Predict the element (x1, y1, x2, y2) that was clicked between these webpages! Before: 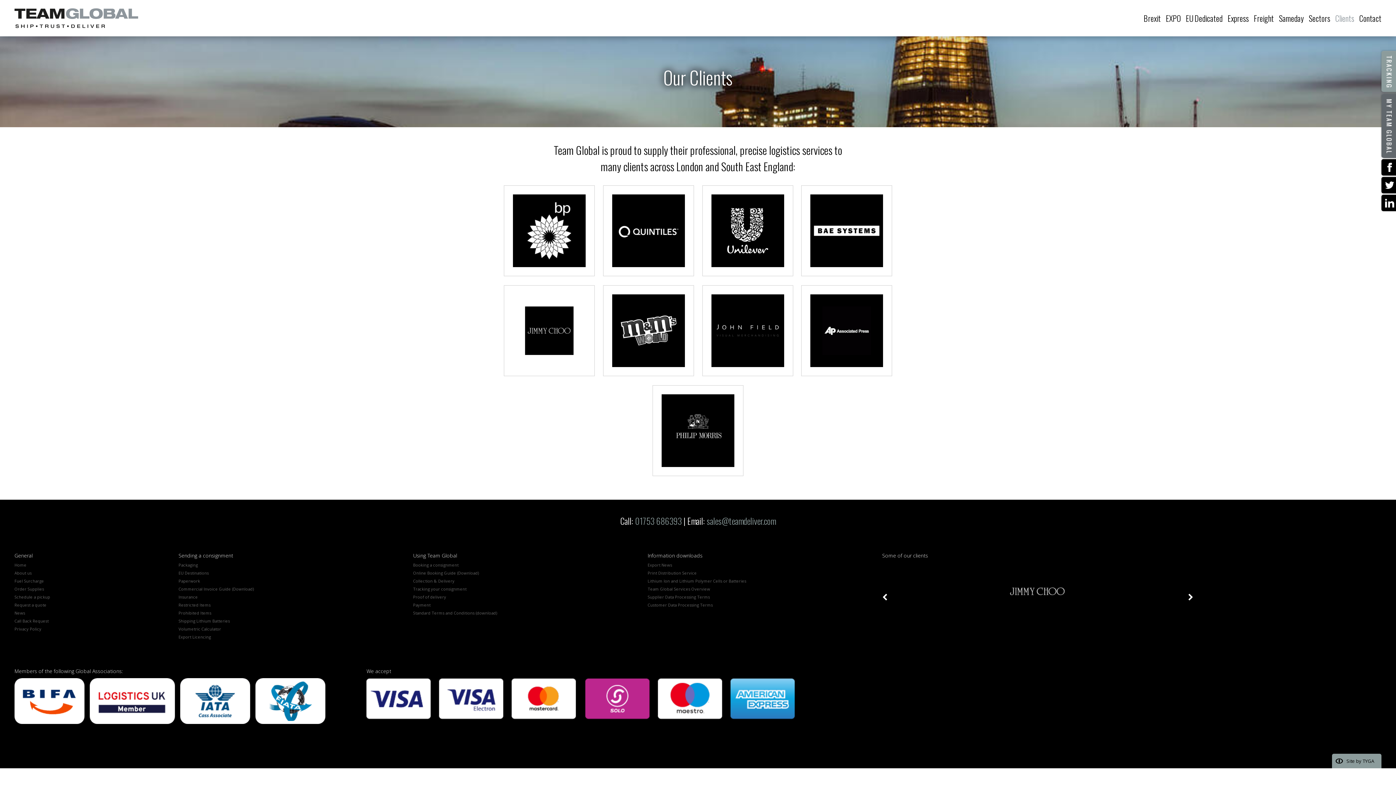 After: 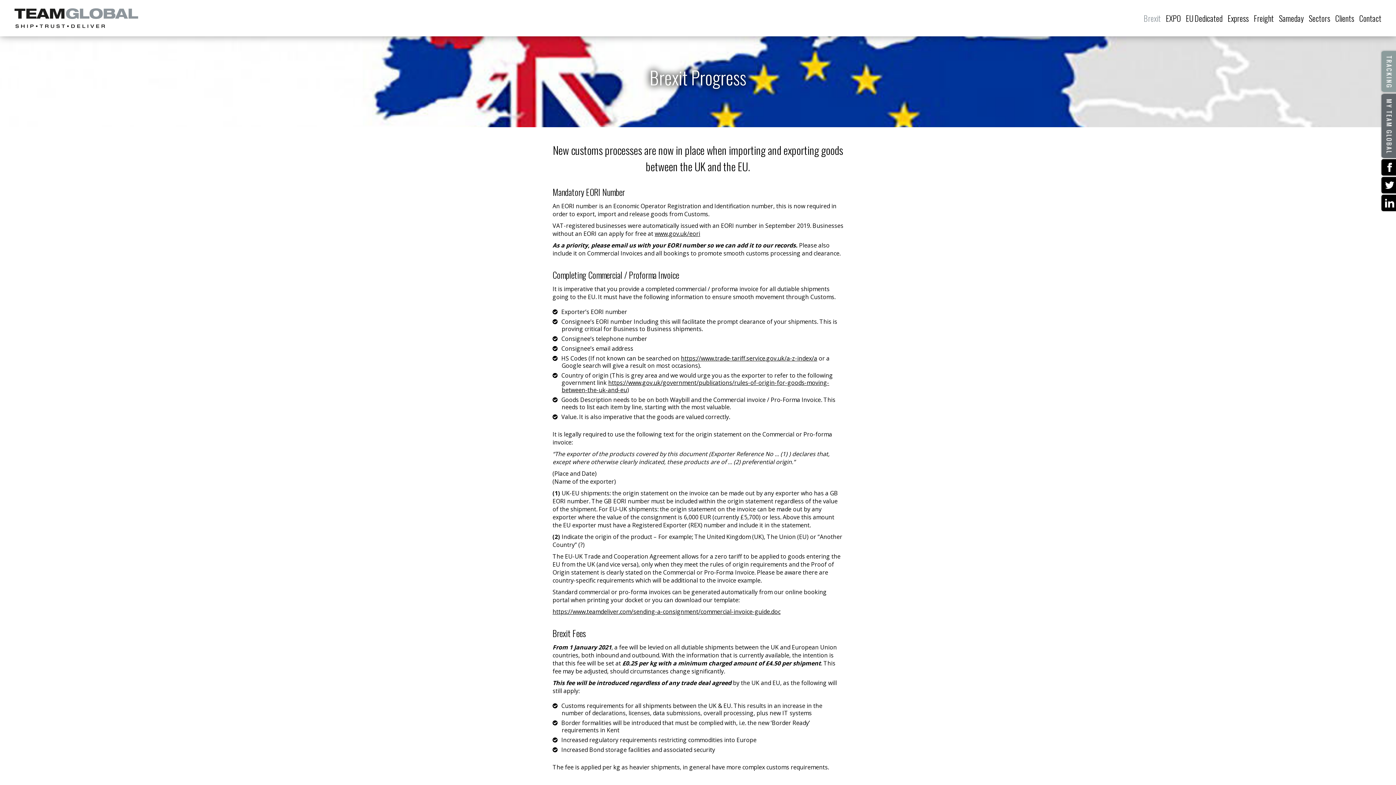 Action: bbox: (1144, 10, 1161, 25) label: Brexit